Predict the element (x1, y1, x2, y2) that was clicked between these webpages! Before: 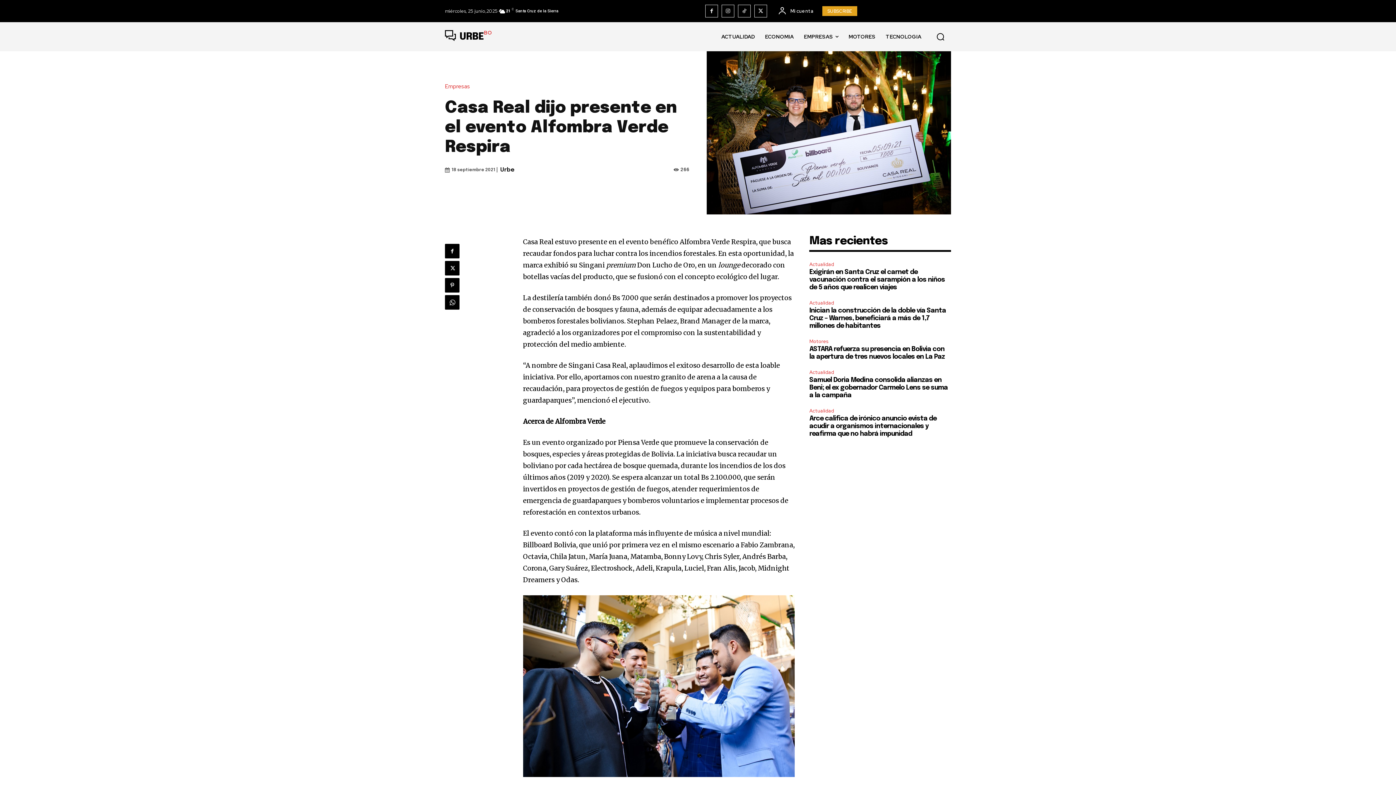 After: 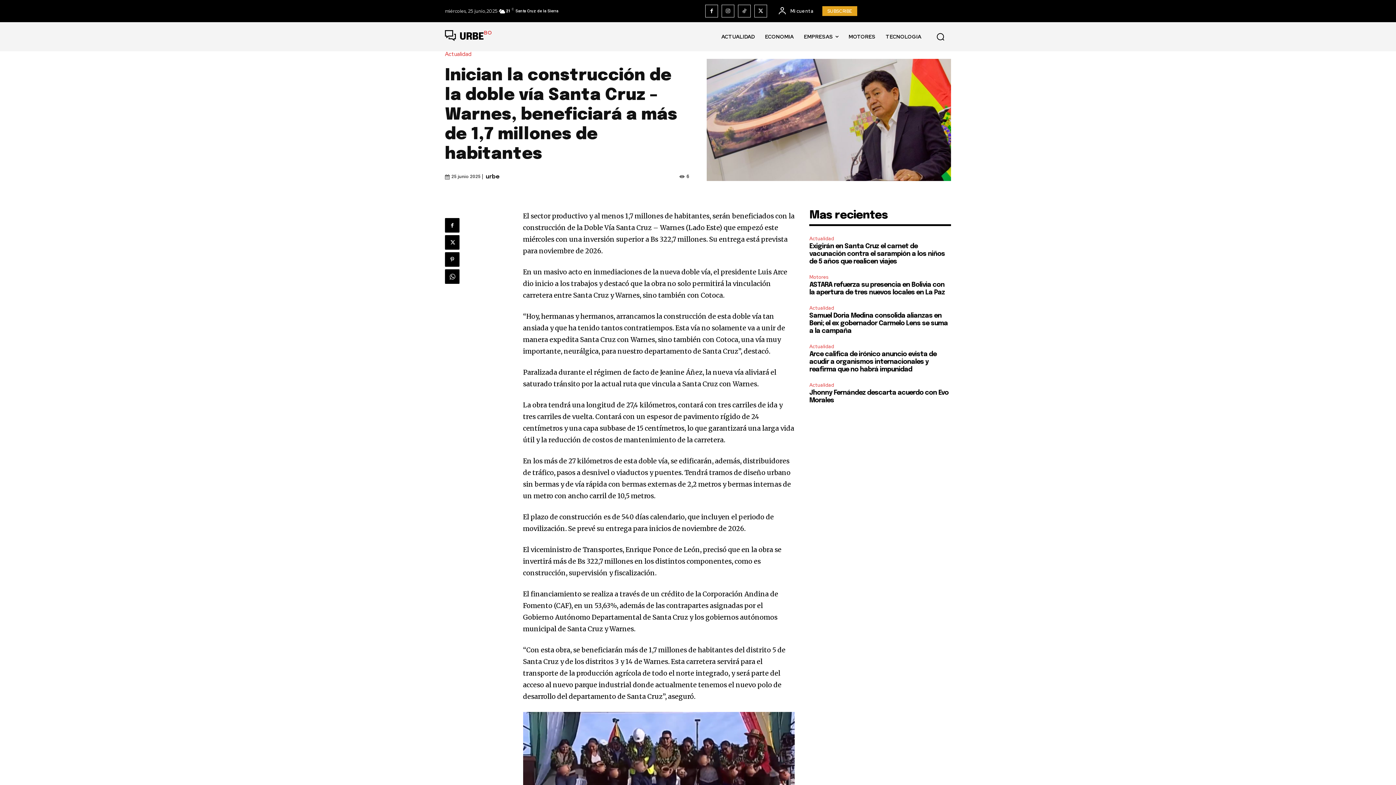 Action: label: Inician la construcción de la doble vía Santa Cruz – Warnes, beneficiará a más de 1,7 millones de habitantes bbox: (809, 307, 946, 329)